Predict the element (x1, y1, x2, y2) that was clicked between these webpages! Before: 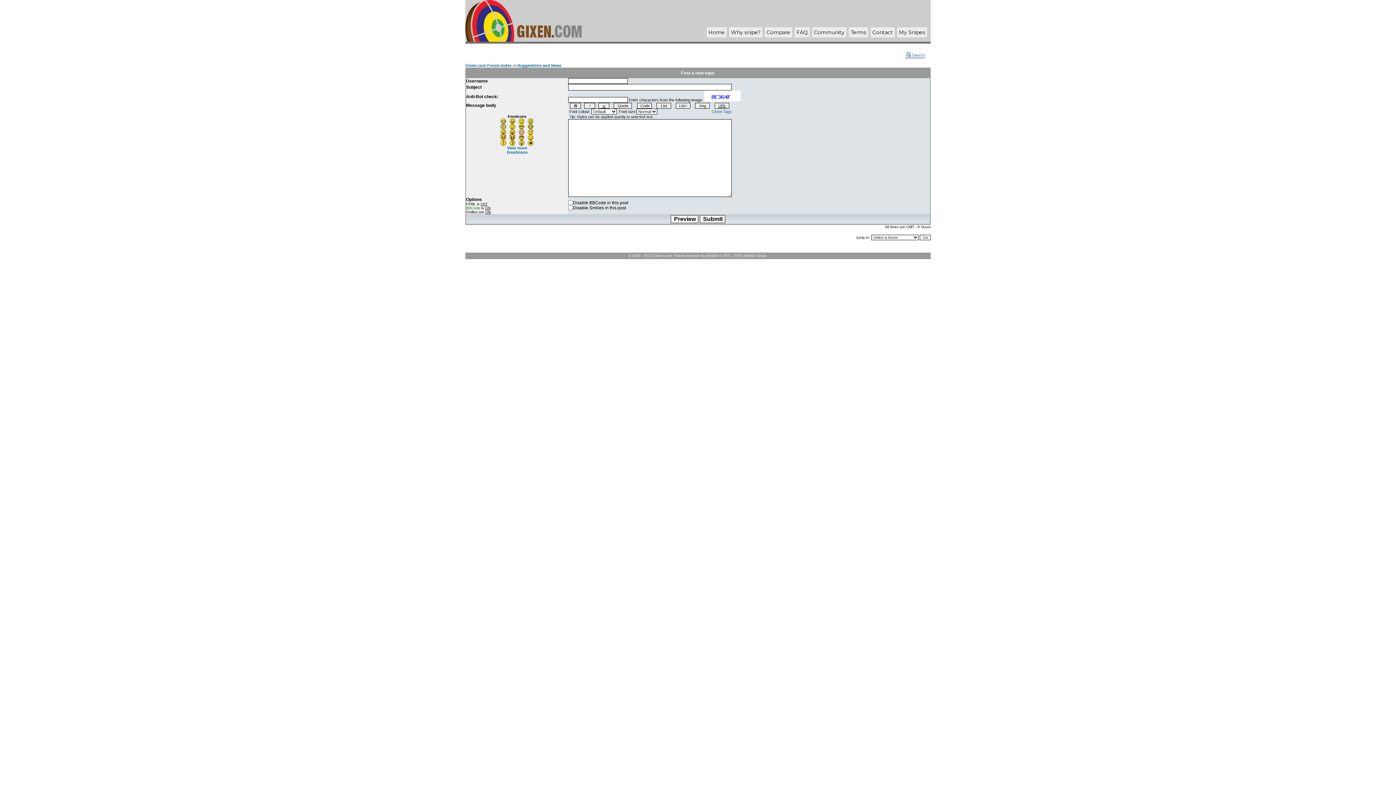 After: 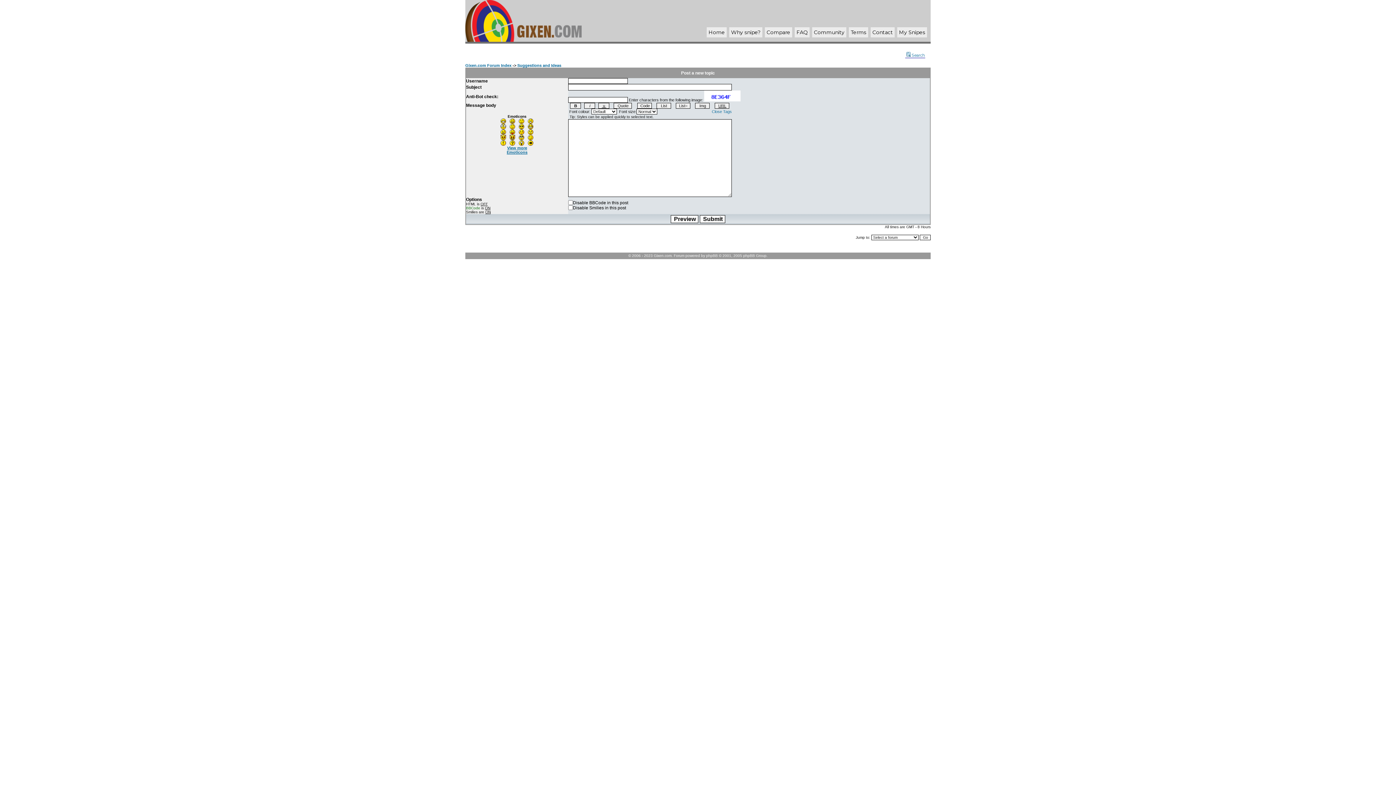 Action: bbox: (506, 145, 527, 154) label: View more Emoticons